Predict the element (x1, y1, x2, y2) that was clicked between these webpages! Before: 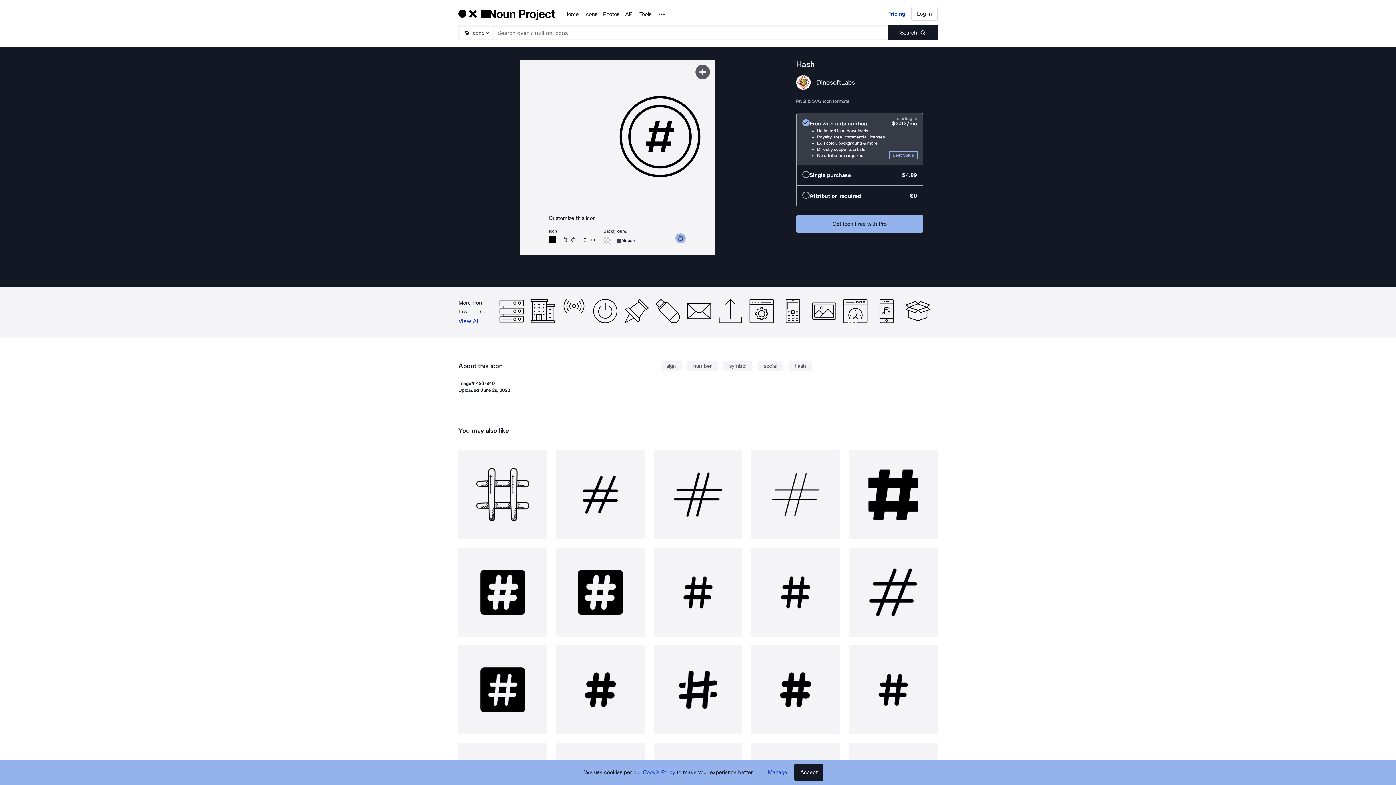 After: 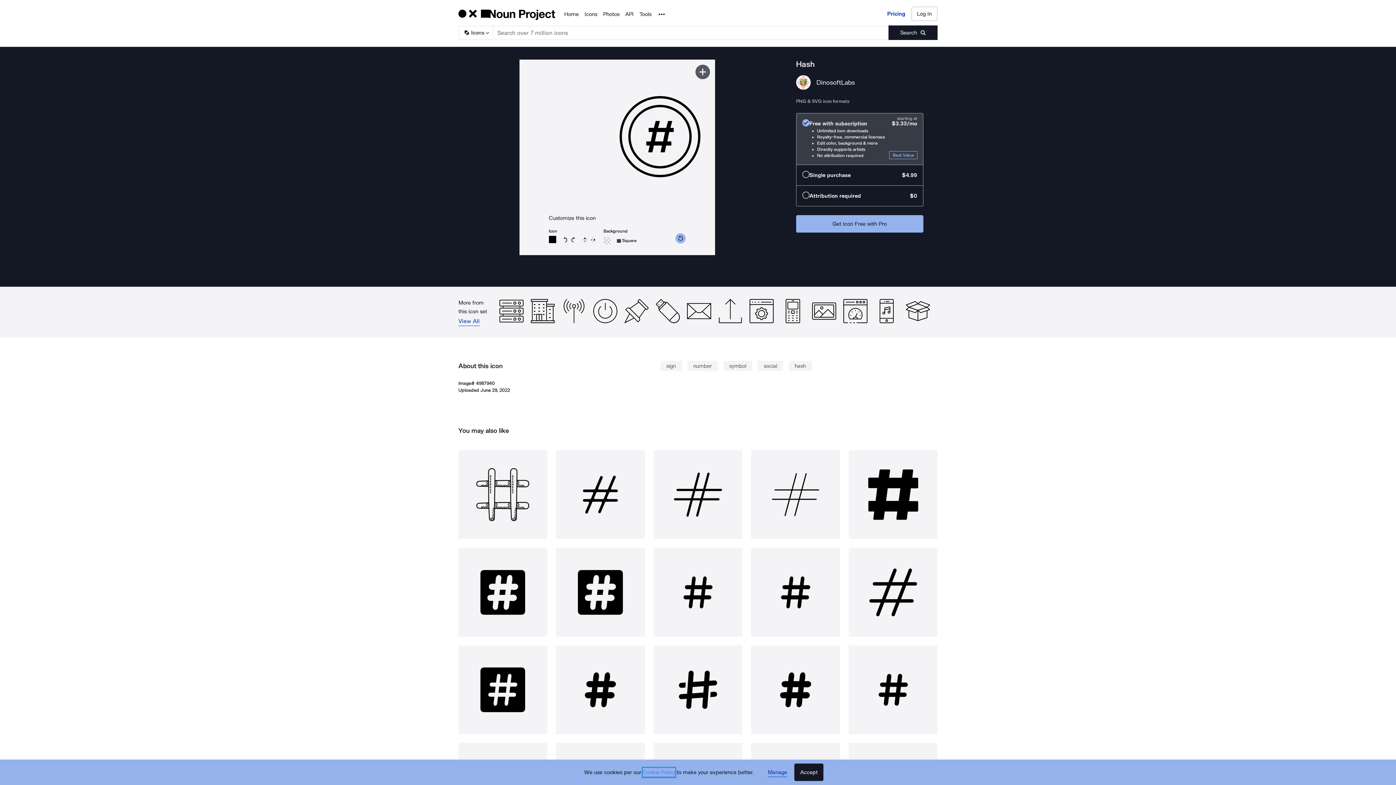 Action: label: Cookie Policy bbox: (643, 768, 675, 777)